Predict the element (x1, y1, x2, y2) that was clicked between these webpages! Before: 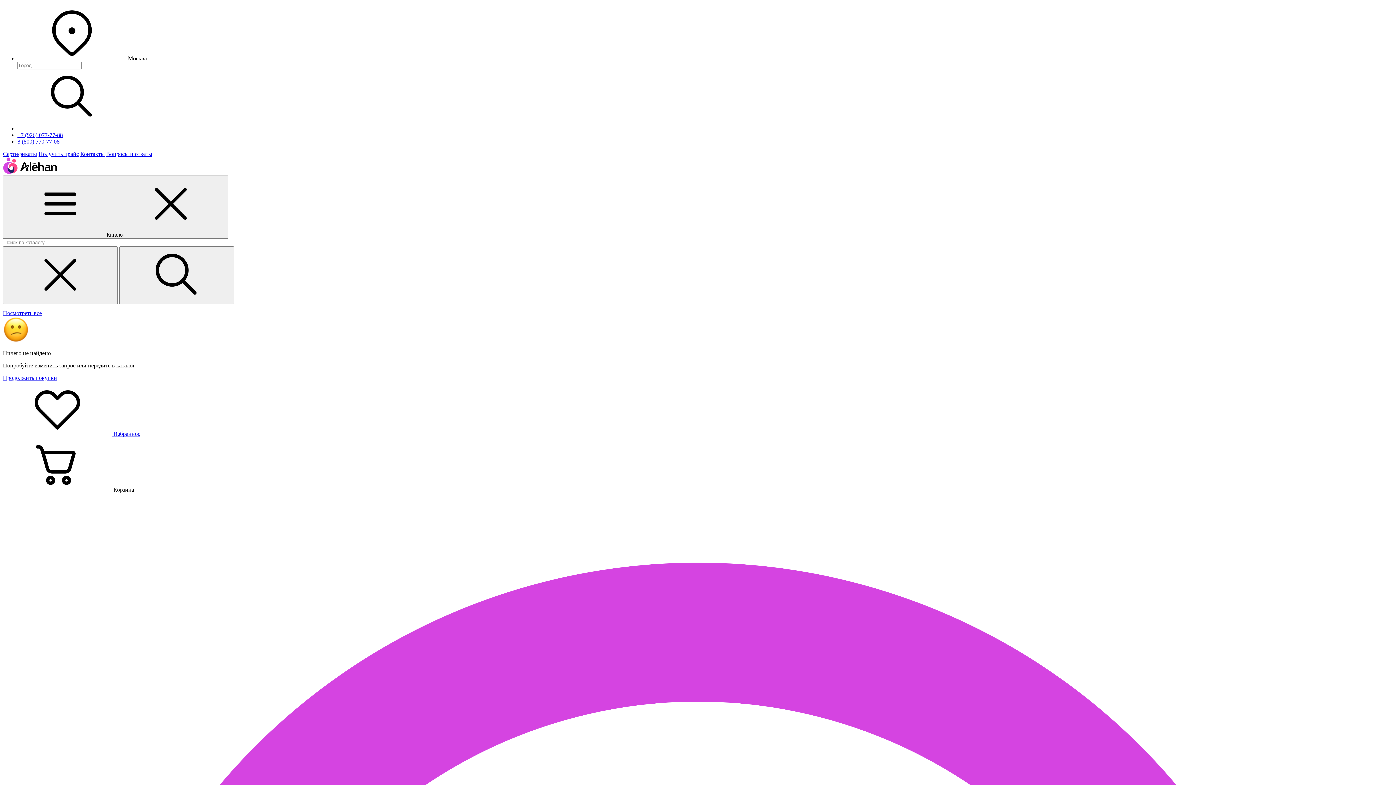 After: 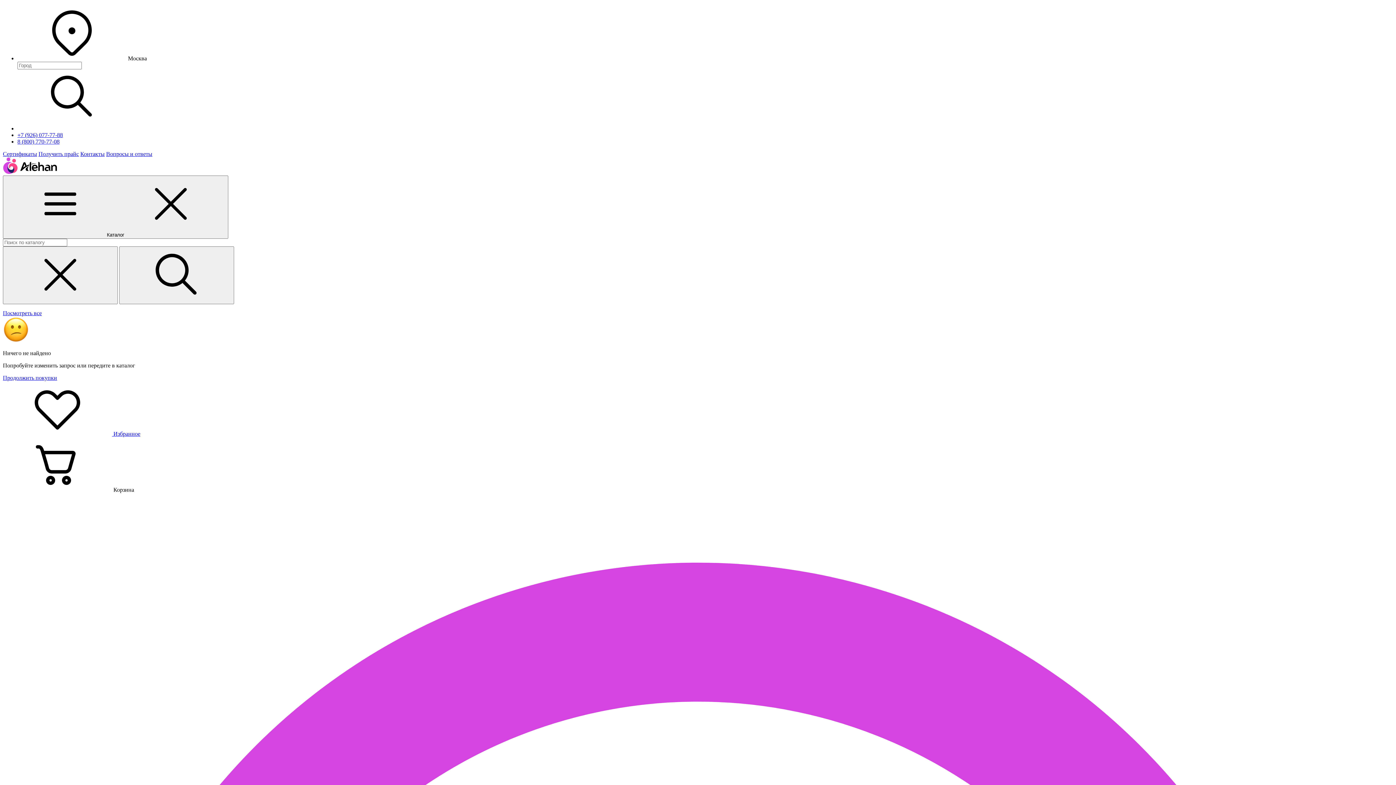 Action: bbox: (119, 246, 234, 304)